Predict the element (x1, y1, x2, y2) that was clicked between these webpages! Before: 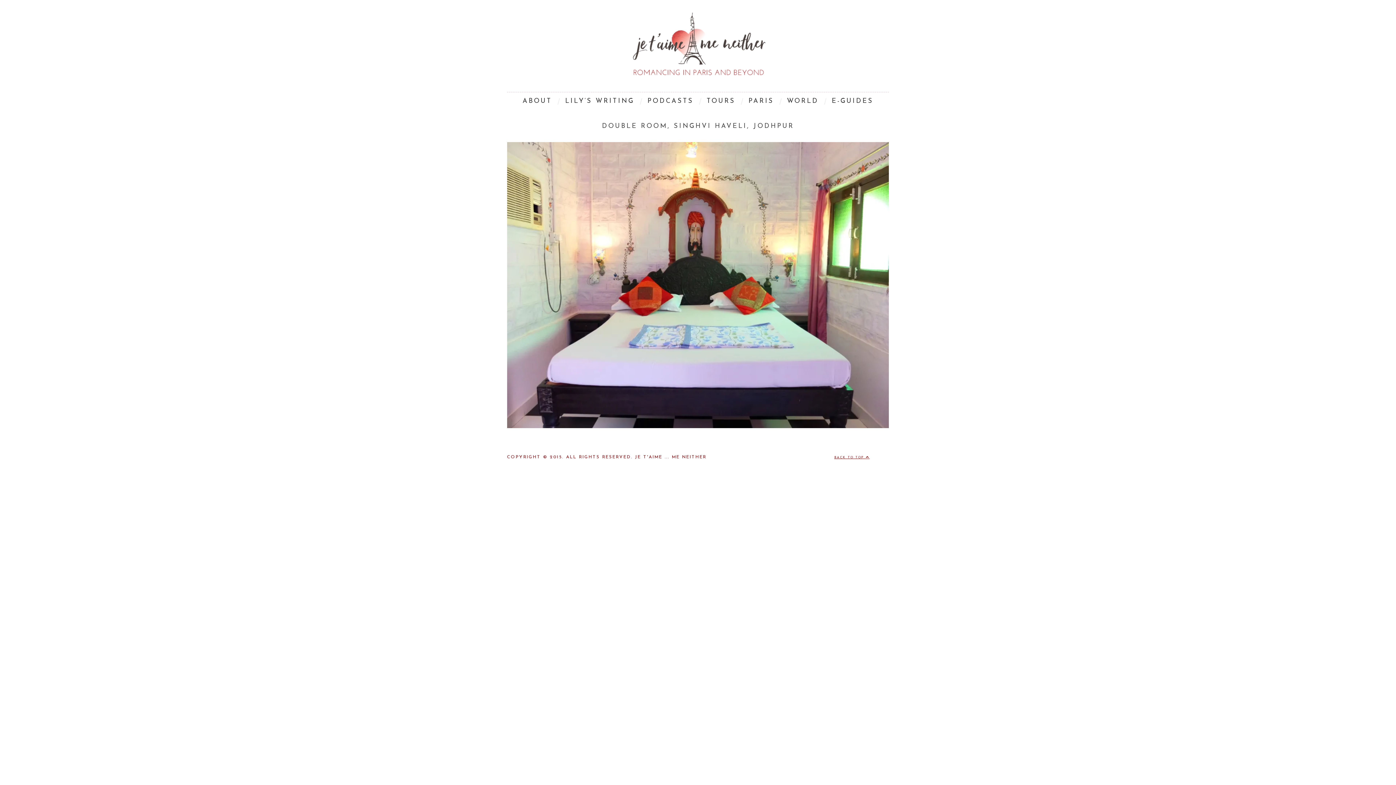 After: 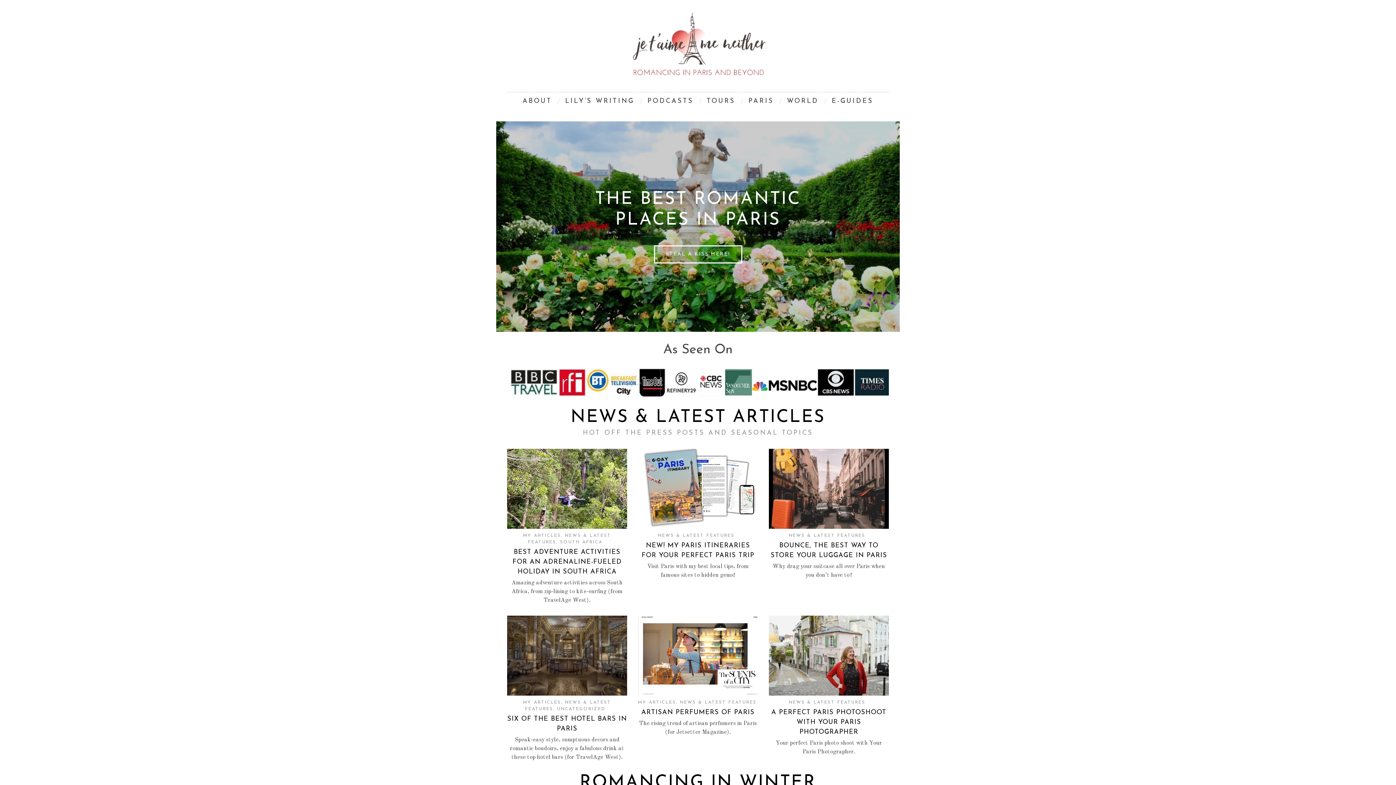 Action: bbox: (598, 10, 798, 78)